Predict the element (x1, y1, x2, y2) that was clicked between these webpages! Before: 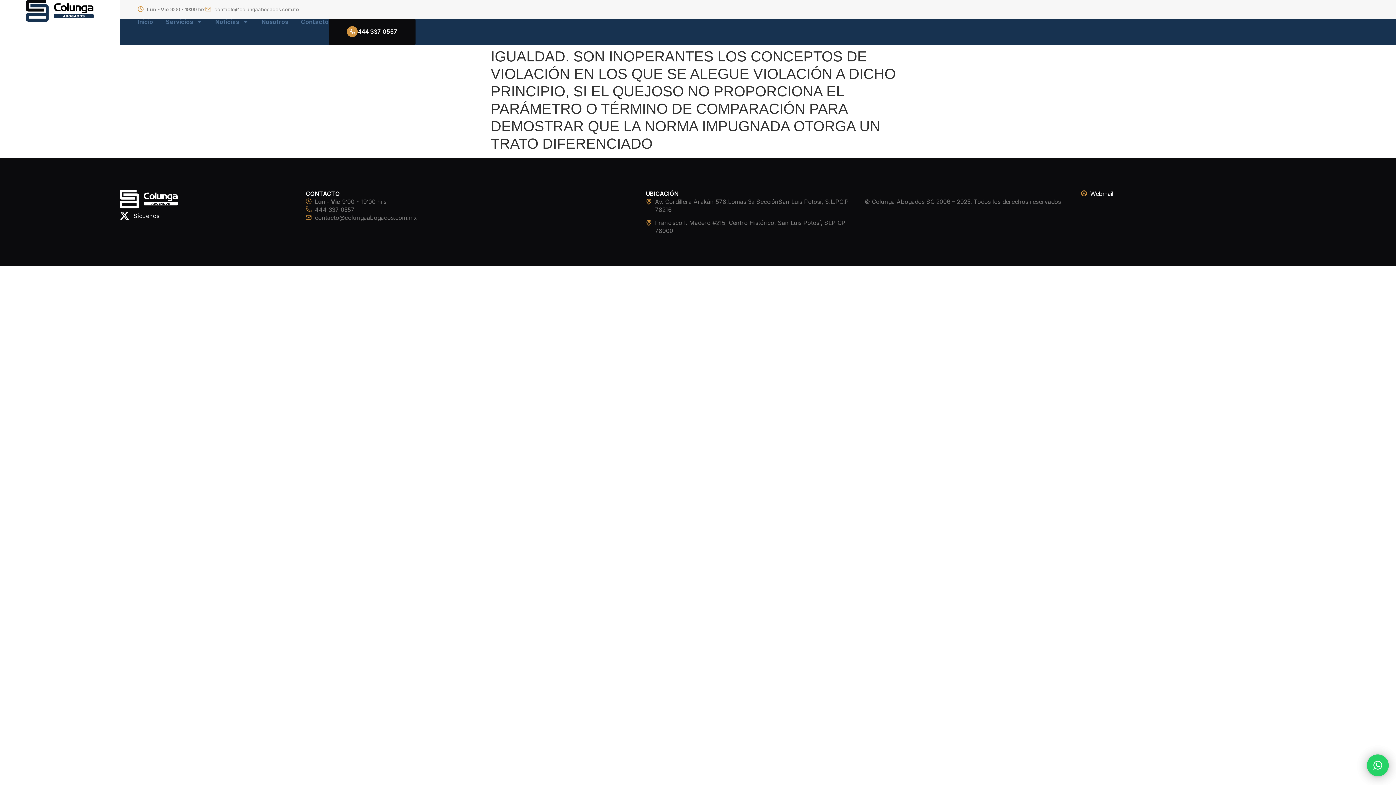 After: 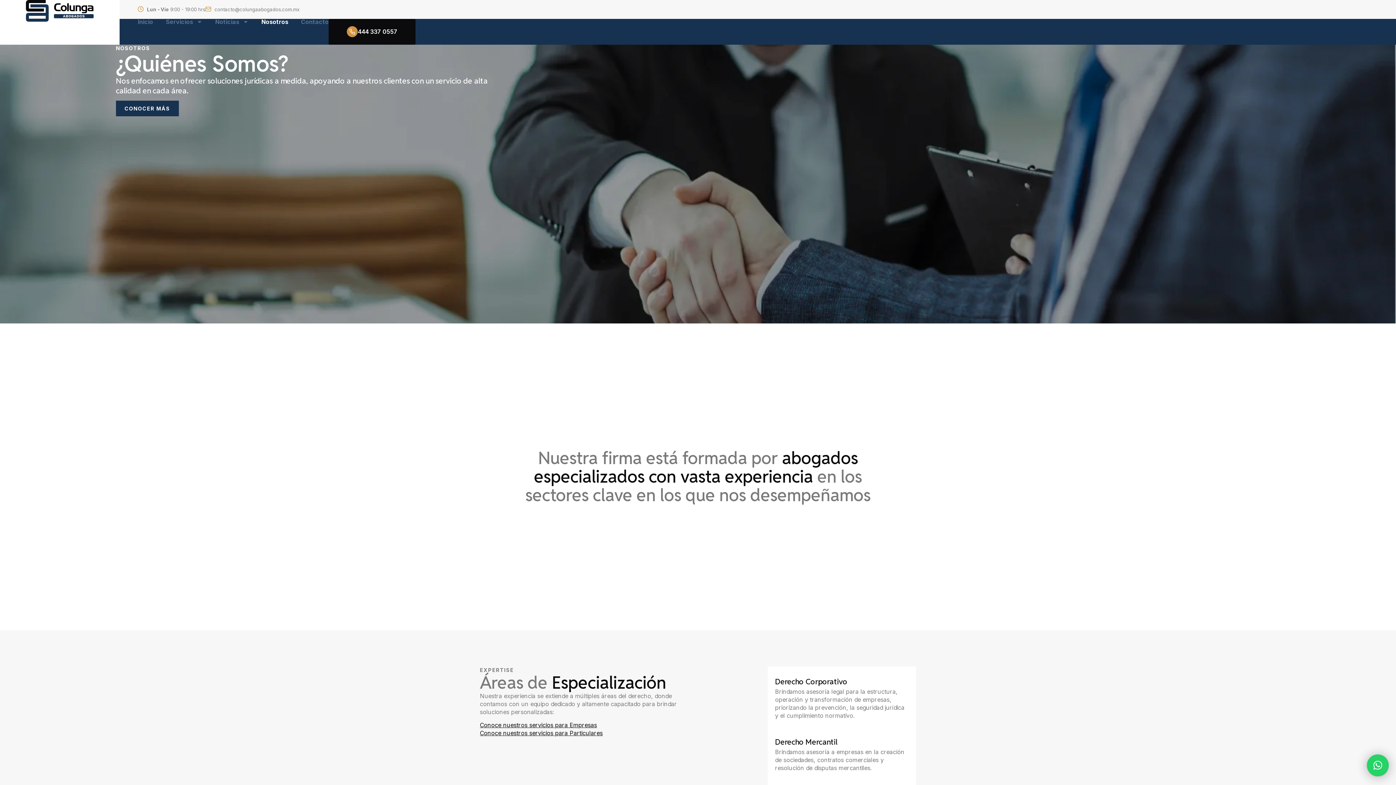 Action: bbox: (261, 18, 288, 24) label: Nosotros